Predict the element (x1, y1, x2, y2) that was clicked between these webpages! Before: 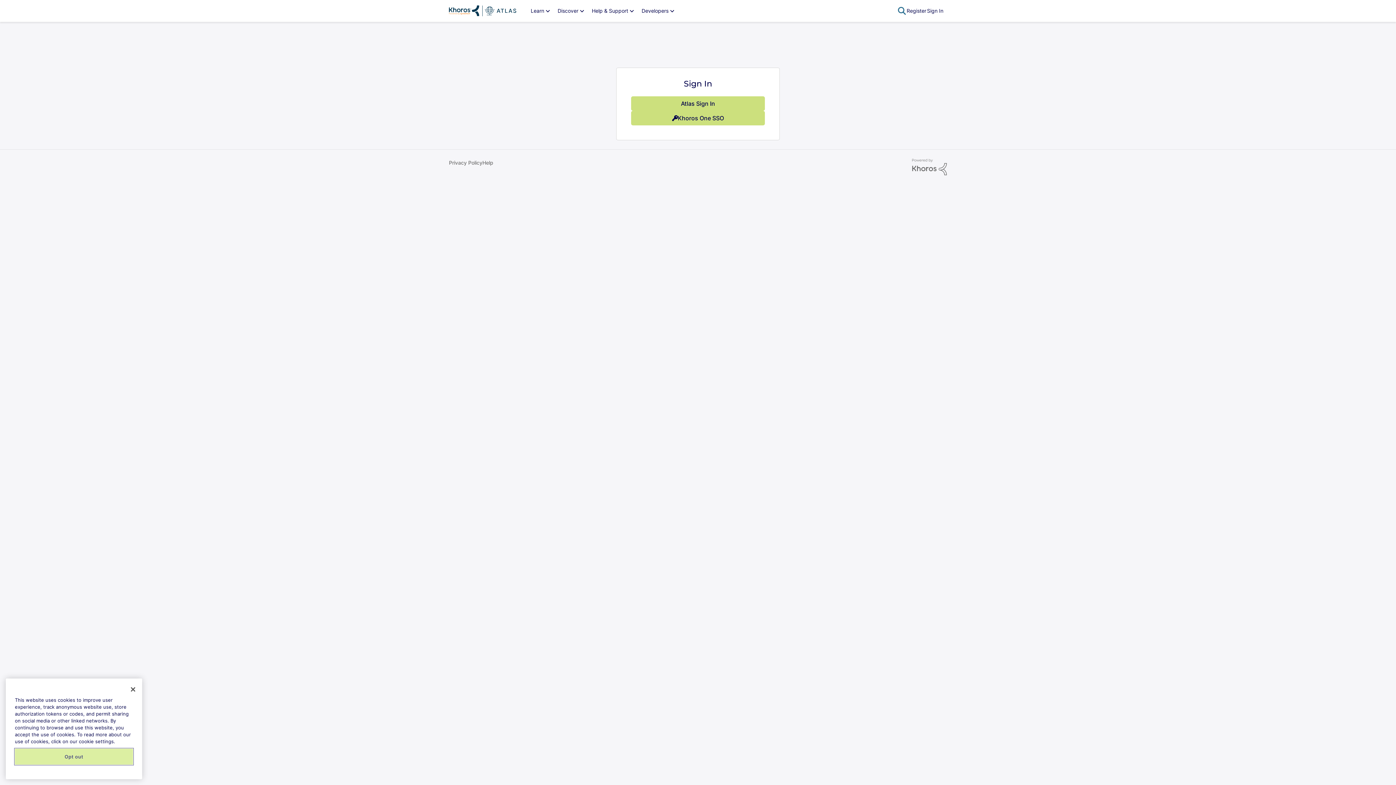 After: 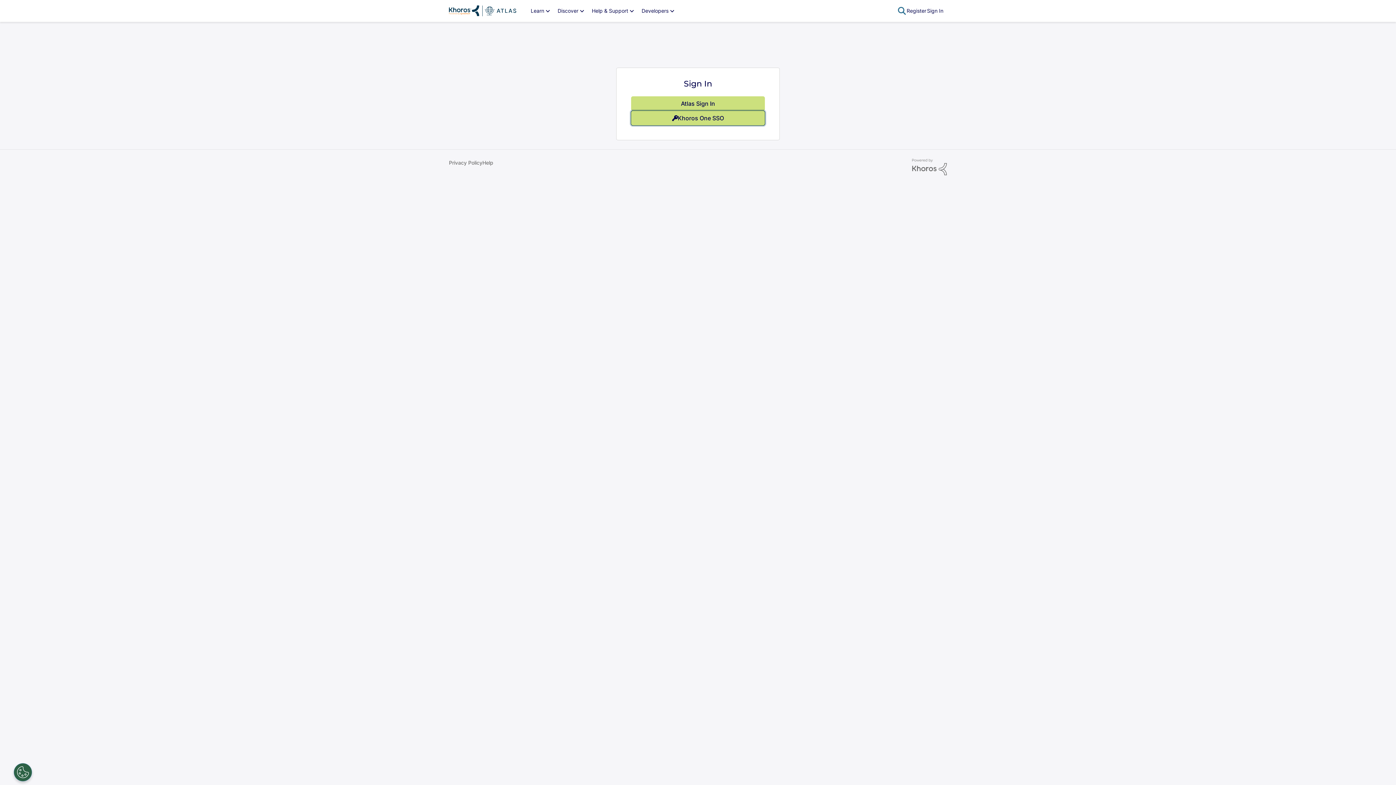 Action: label: Khoros One SSO bbox: (631, 110, 765, 125)